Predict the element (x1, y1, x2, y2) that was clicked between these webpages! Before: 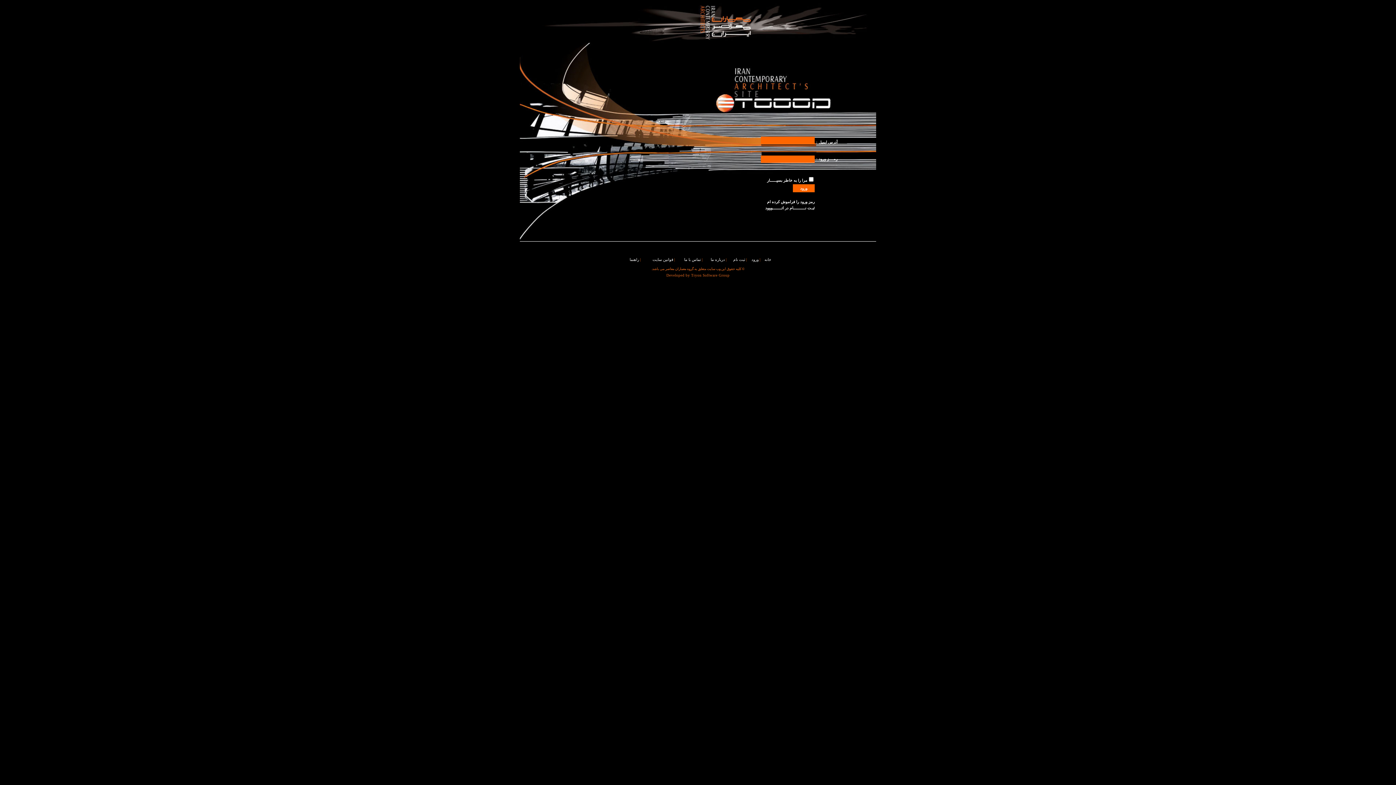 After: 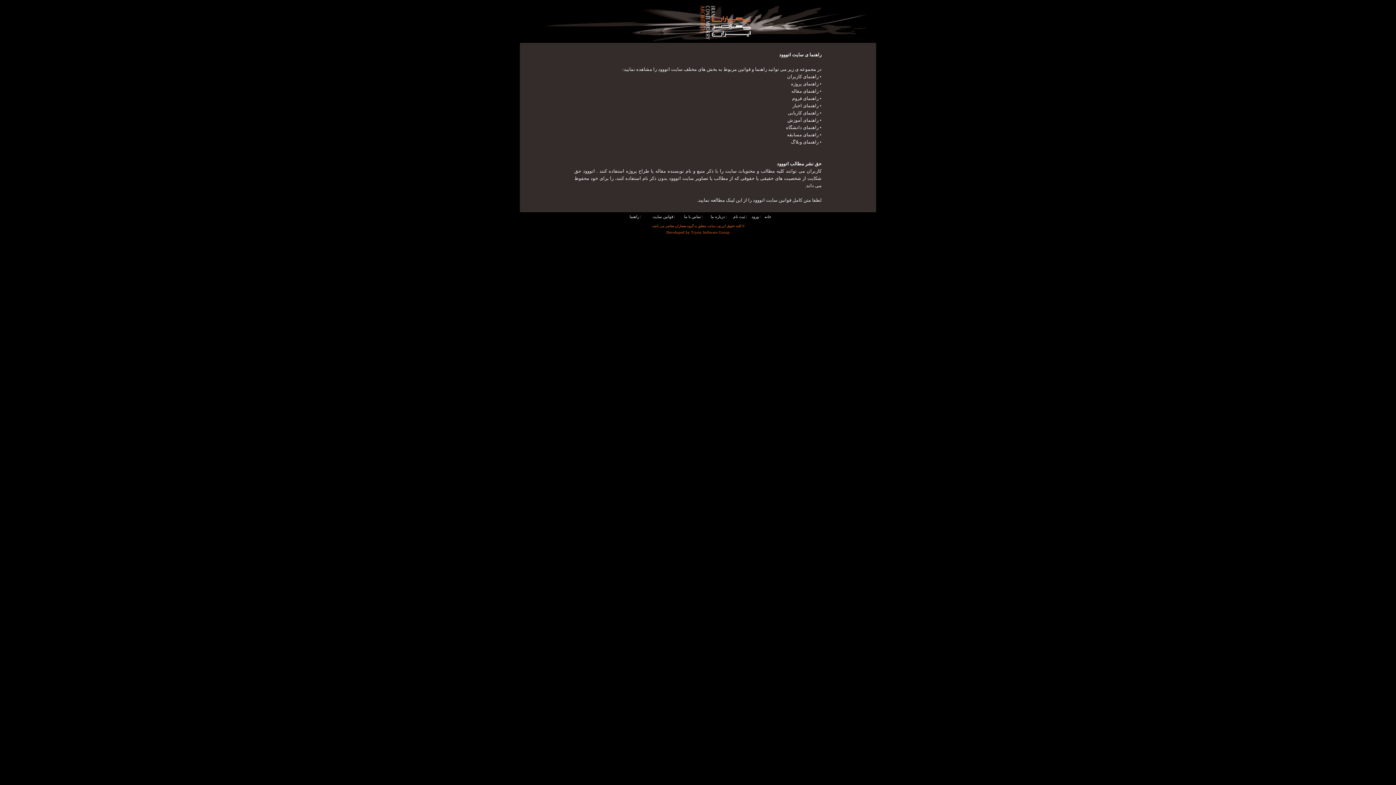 Action: bbox: (629, 257, 639, 261) label: راهنما